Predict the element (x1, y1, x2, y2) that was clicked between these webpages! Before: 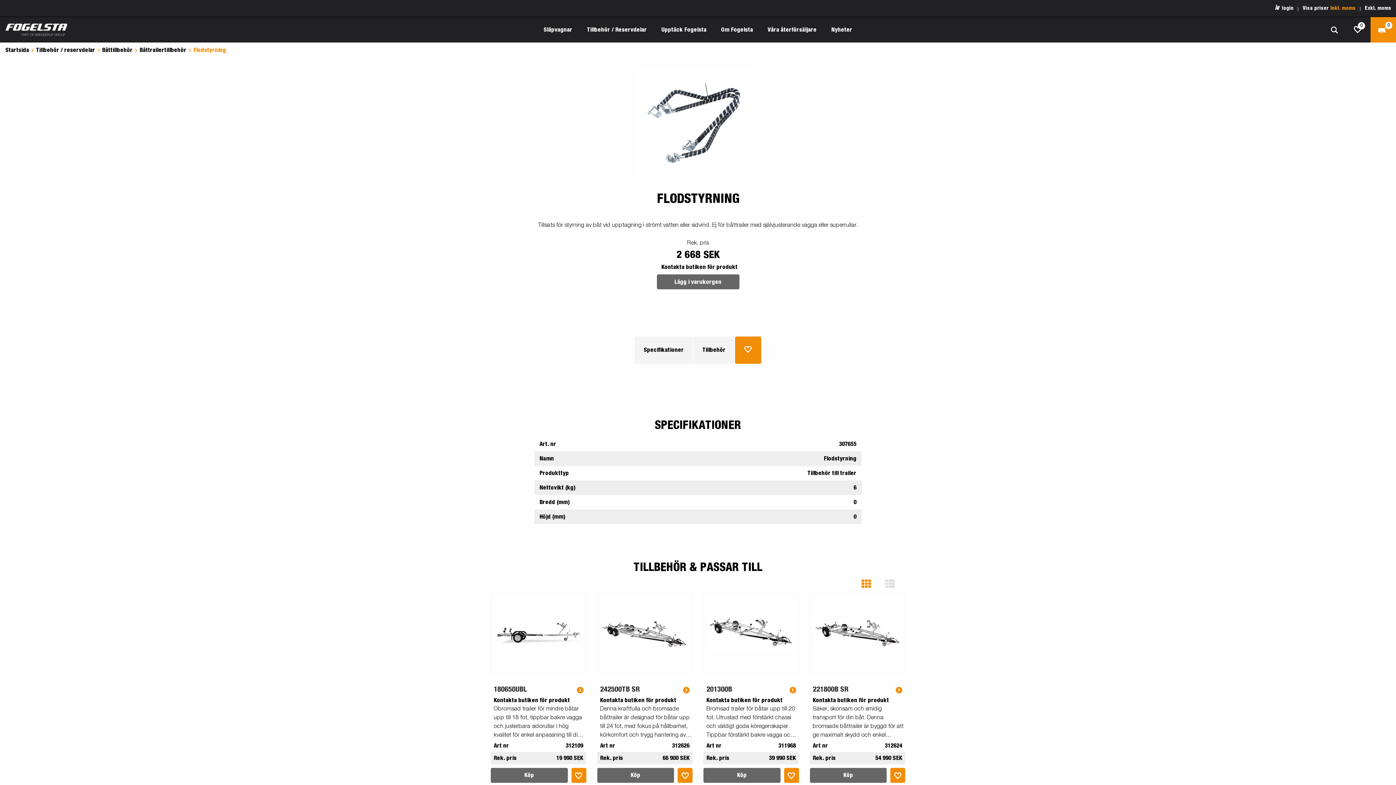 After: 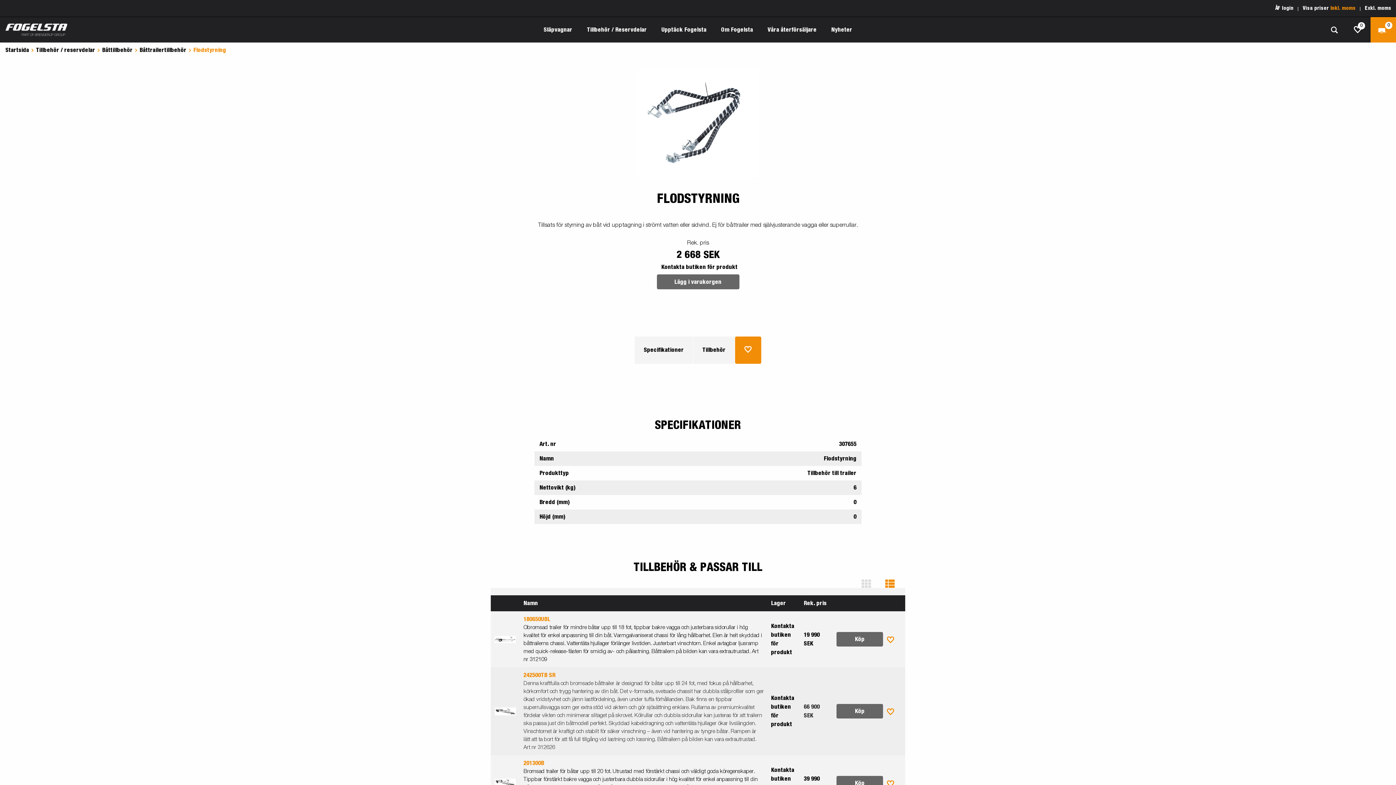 Action: bbox: (885, 579, 905, 589)